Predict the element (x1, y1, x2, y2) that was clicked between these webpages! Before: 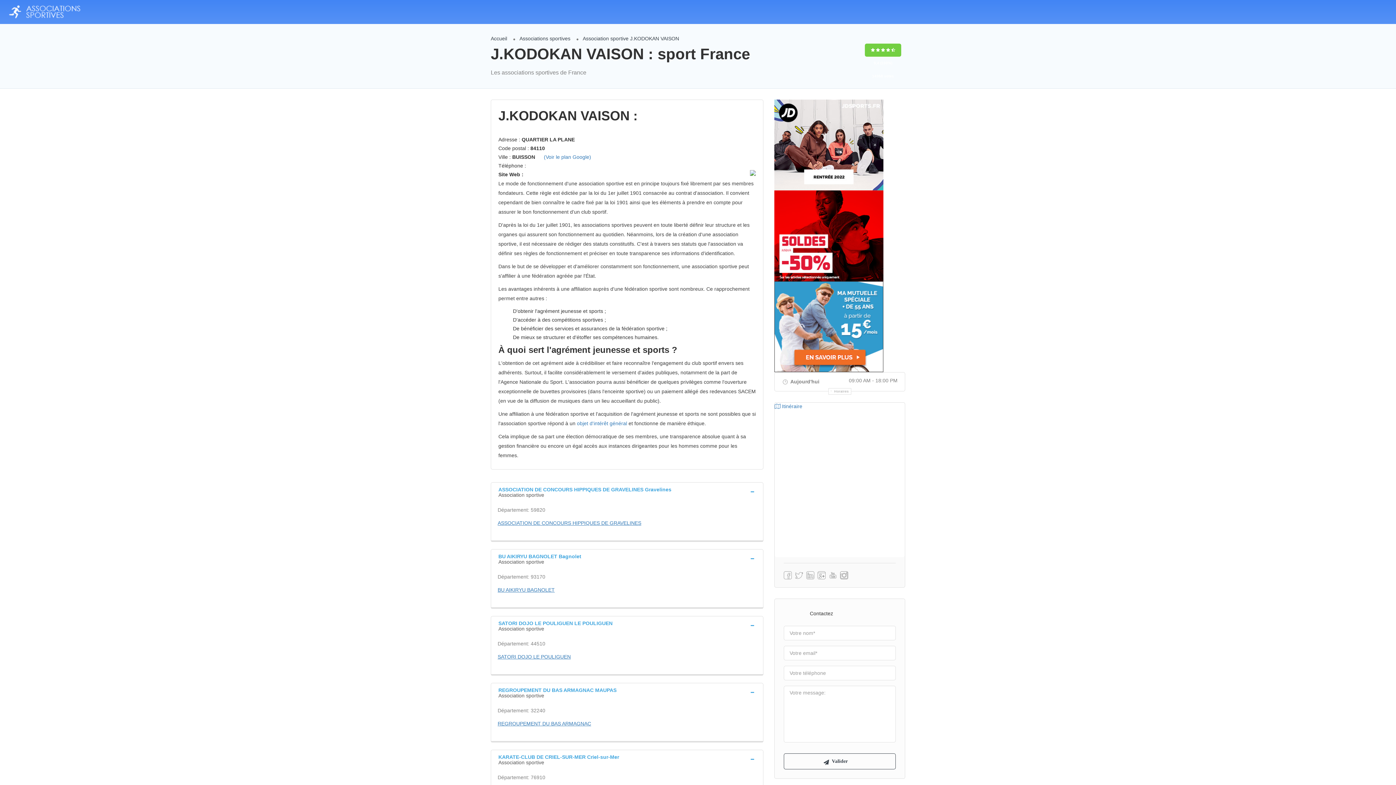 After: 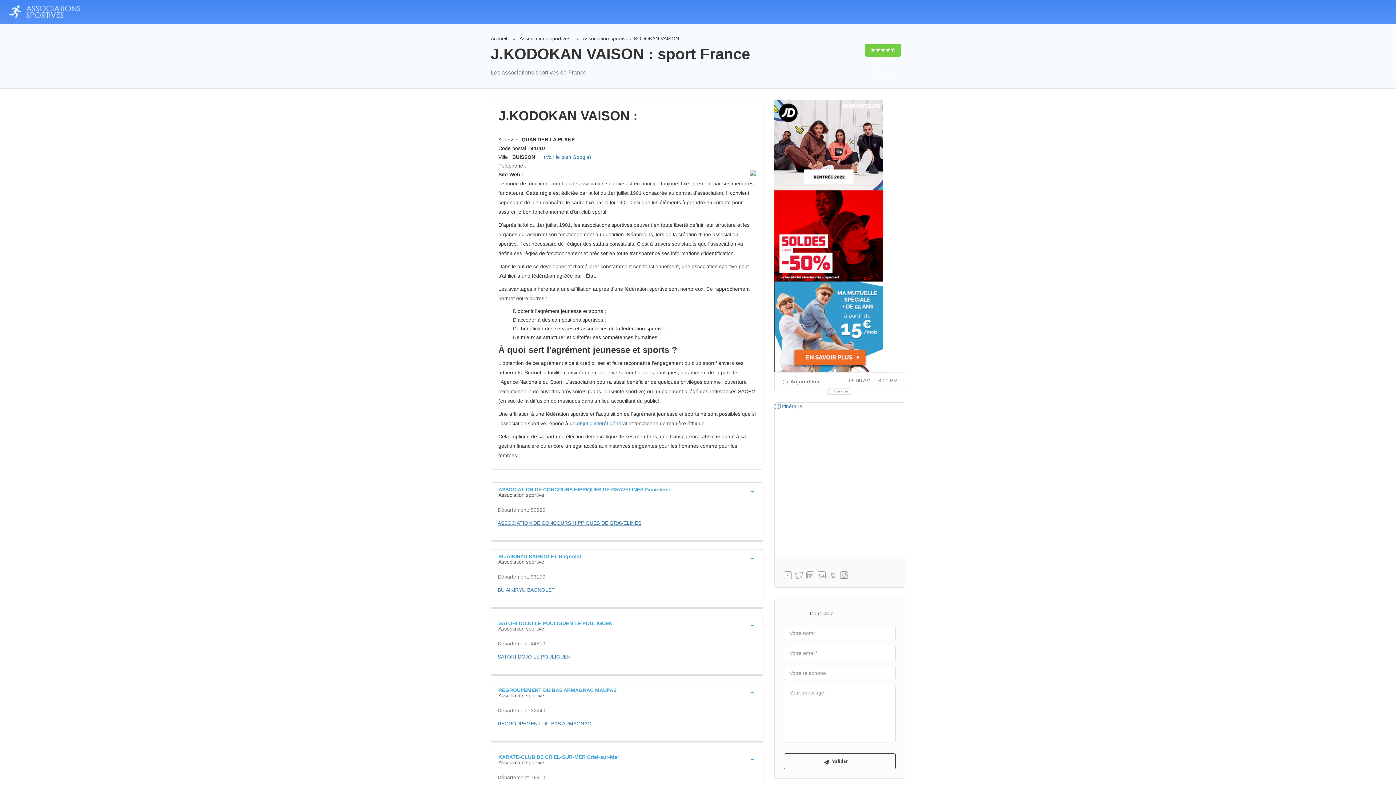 Action: label: Horaires bbox: (828, 388, 851, 394)